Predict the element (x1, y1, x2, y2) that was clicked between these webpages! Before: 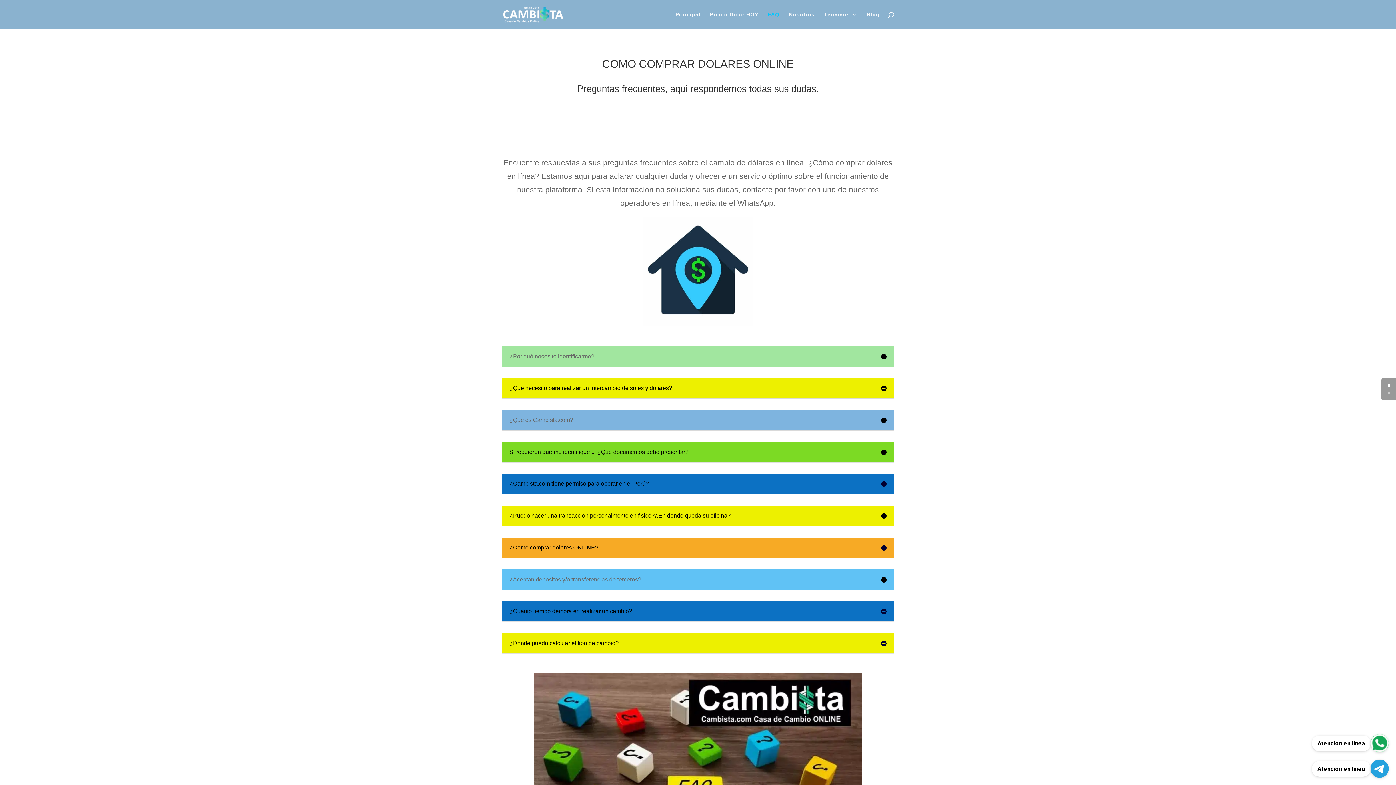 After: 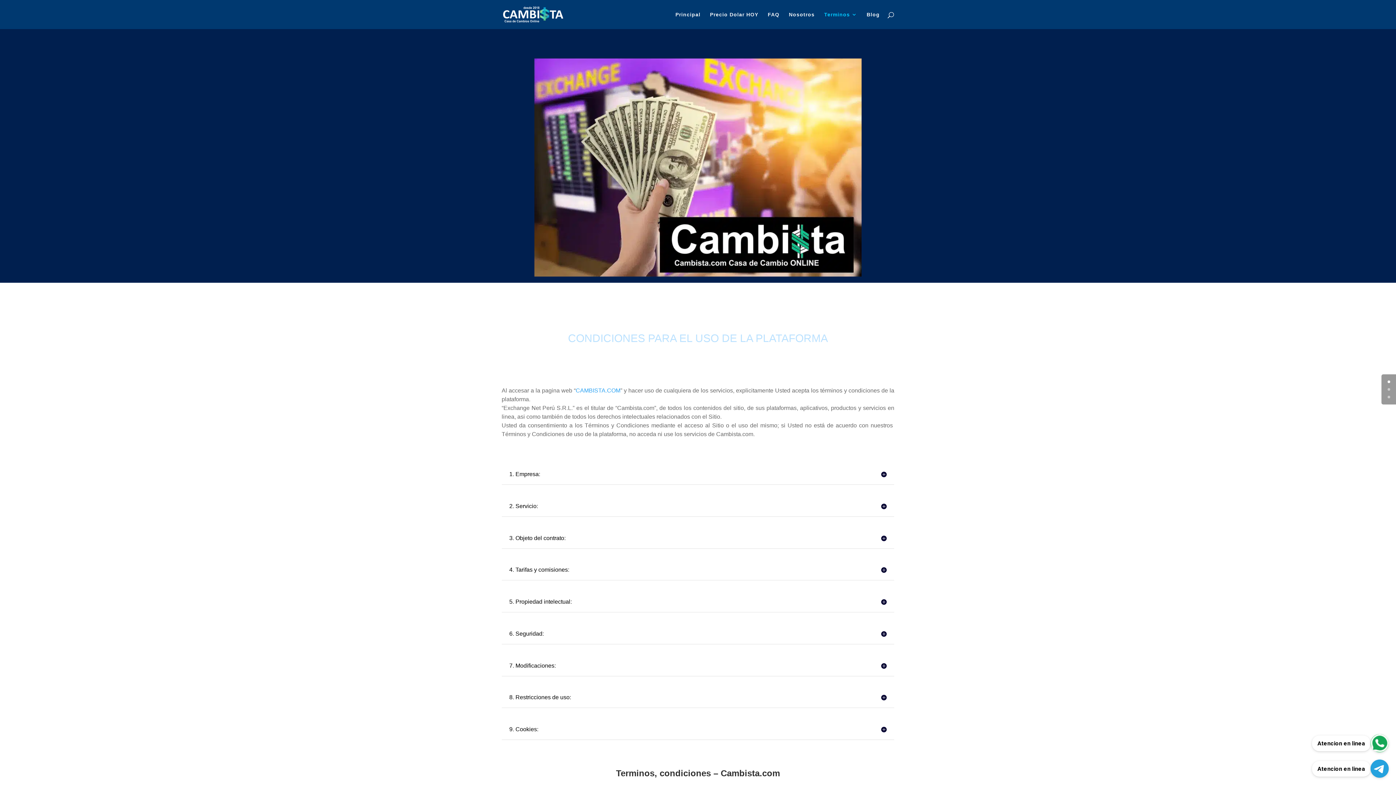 Action: bbox: (824, 12, 857, 29) label: Terminos